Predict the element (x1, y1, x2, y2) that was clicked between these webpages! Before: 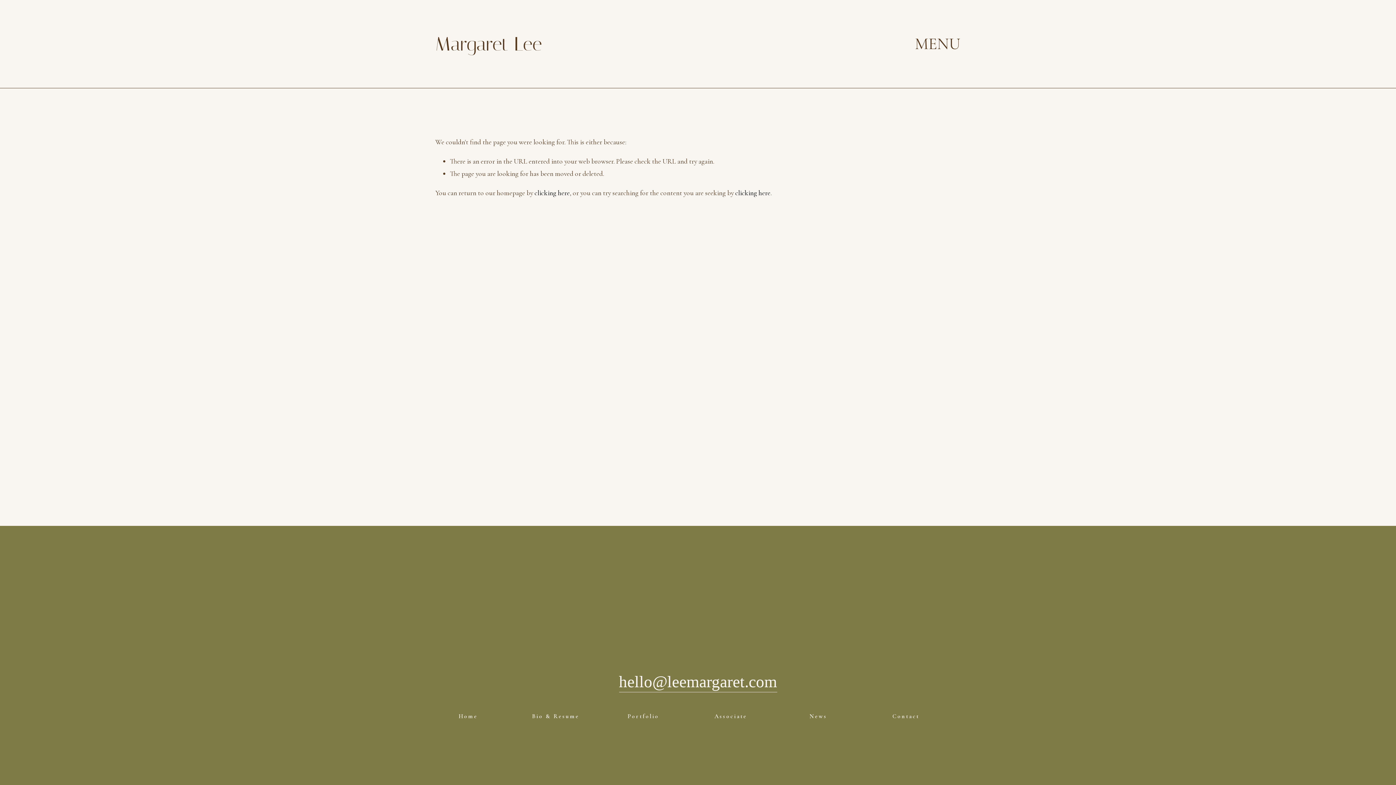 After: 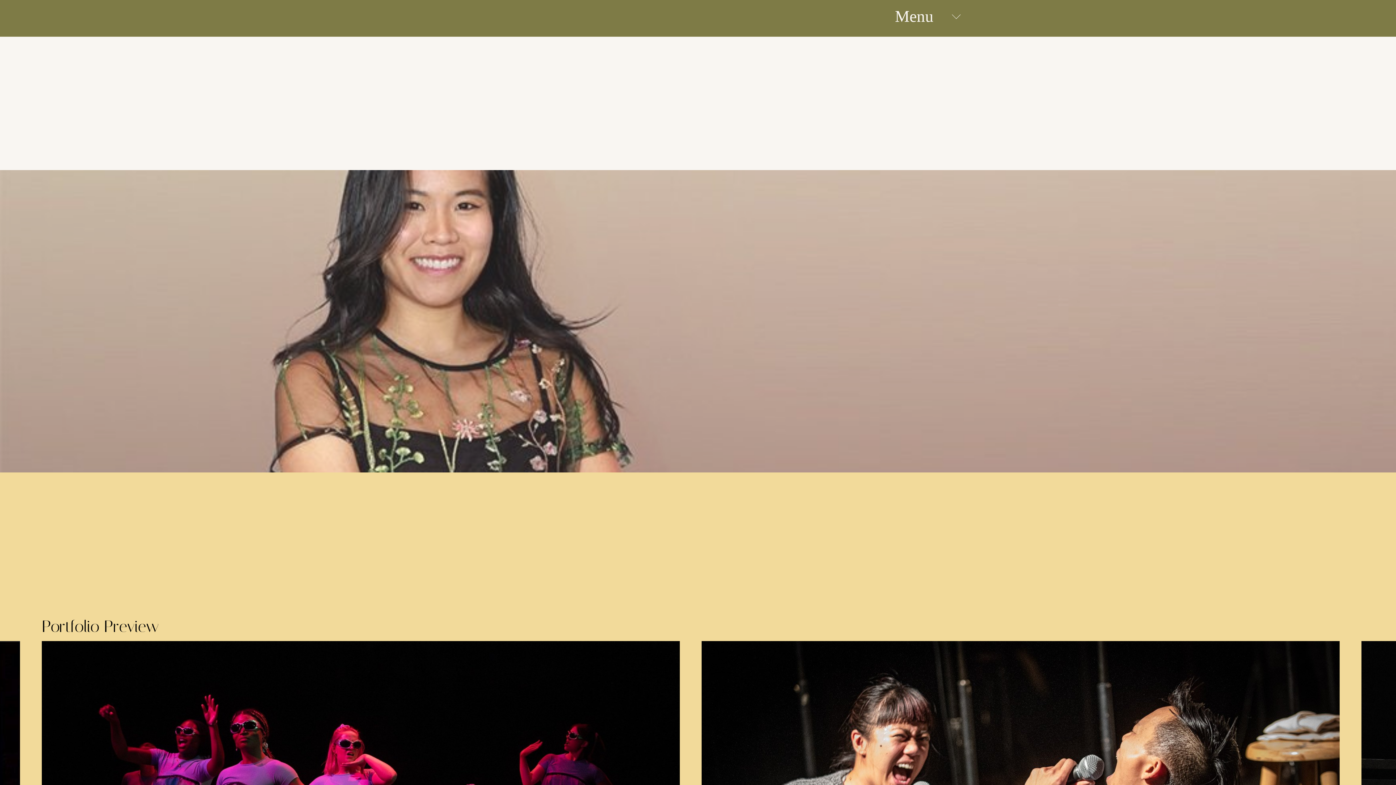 Action: bbox: (435, 32, 542, 55) label: Margaret Lee